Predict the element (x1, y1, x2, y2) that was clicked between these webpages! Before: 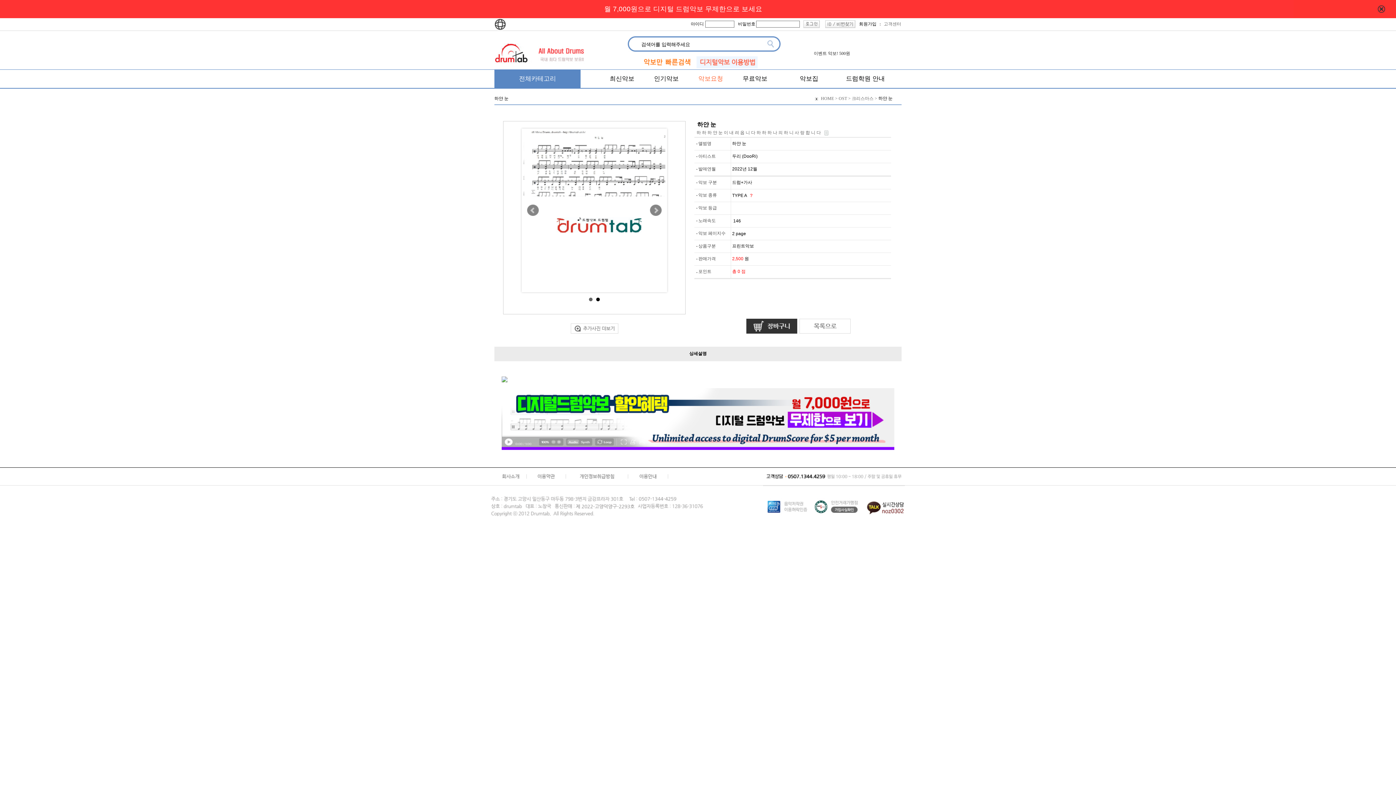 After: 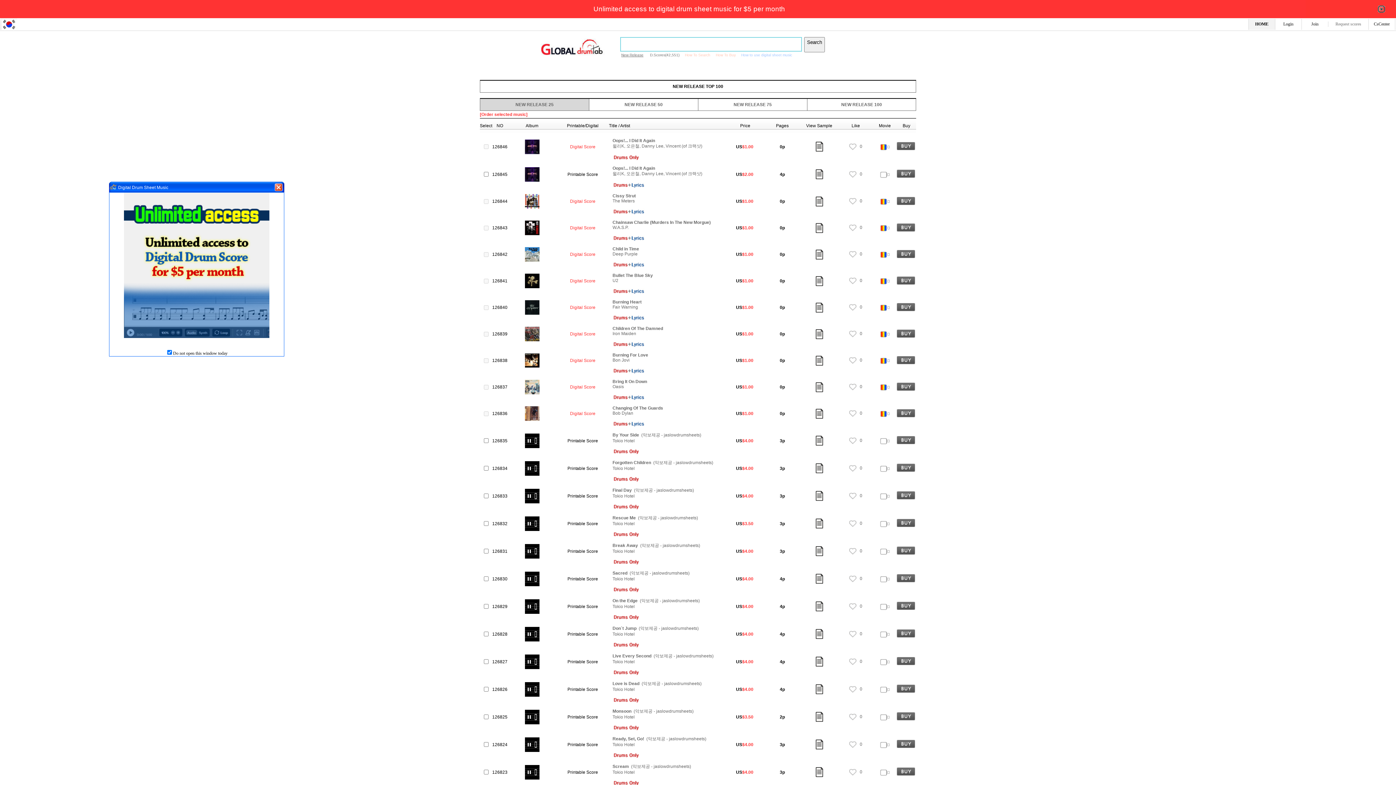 Action: bbox: (494, 25, 505, 30)